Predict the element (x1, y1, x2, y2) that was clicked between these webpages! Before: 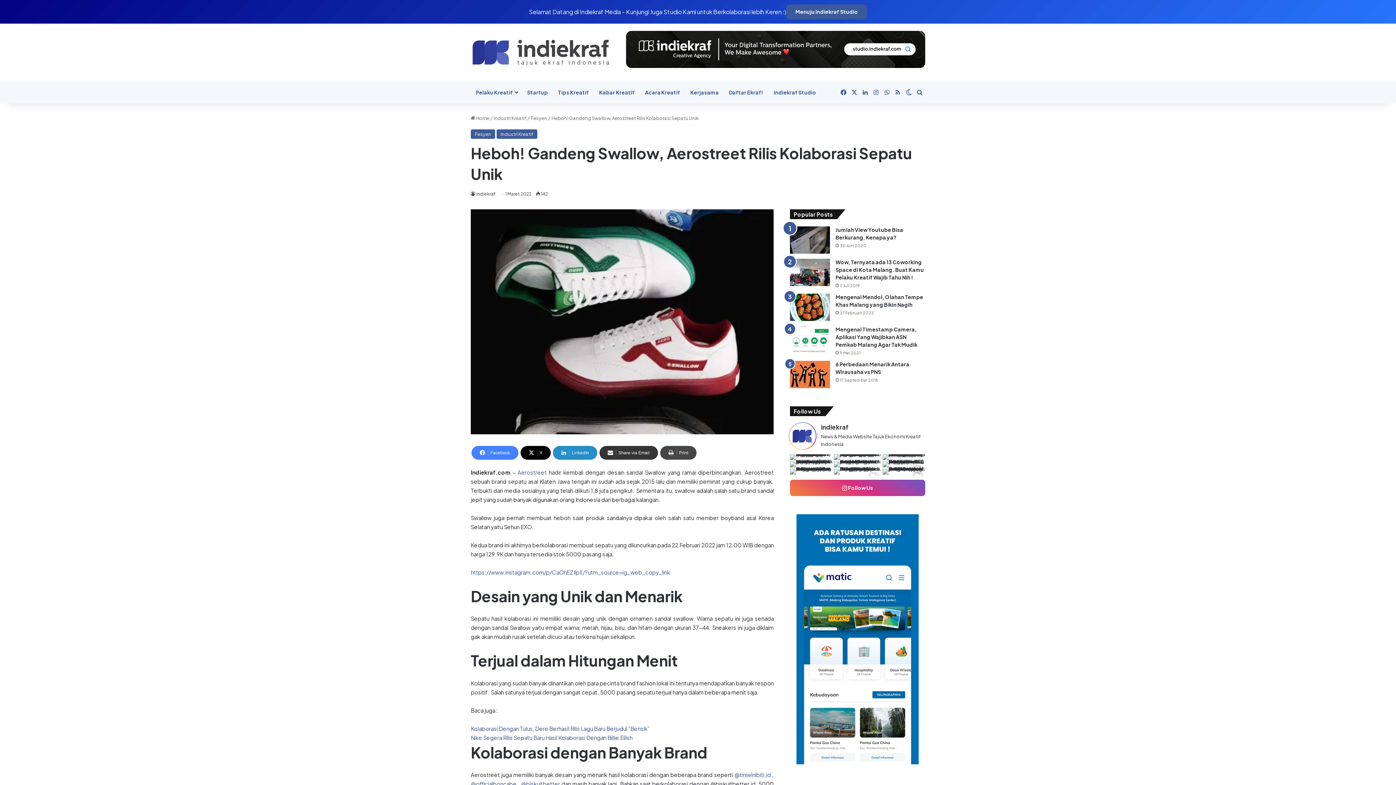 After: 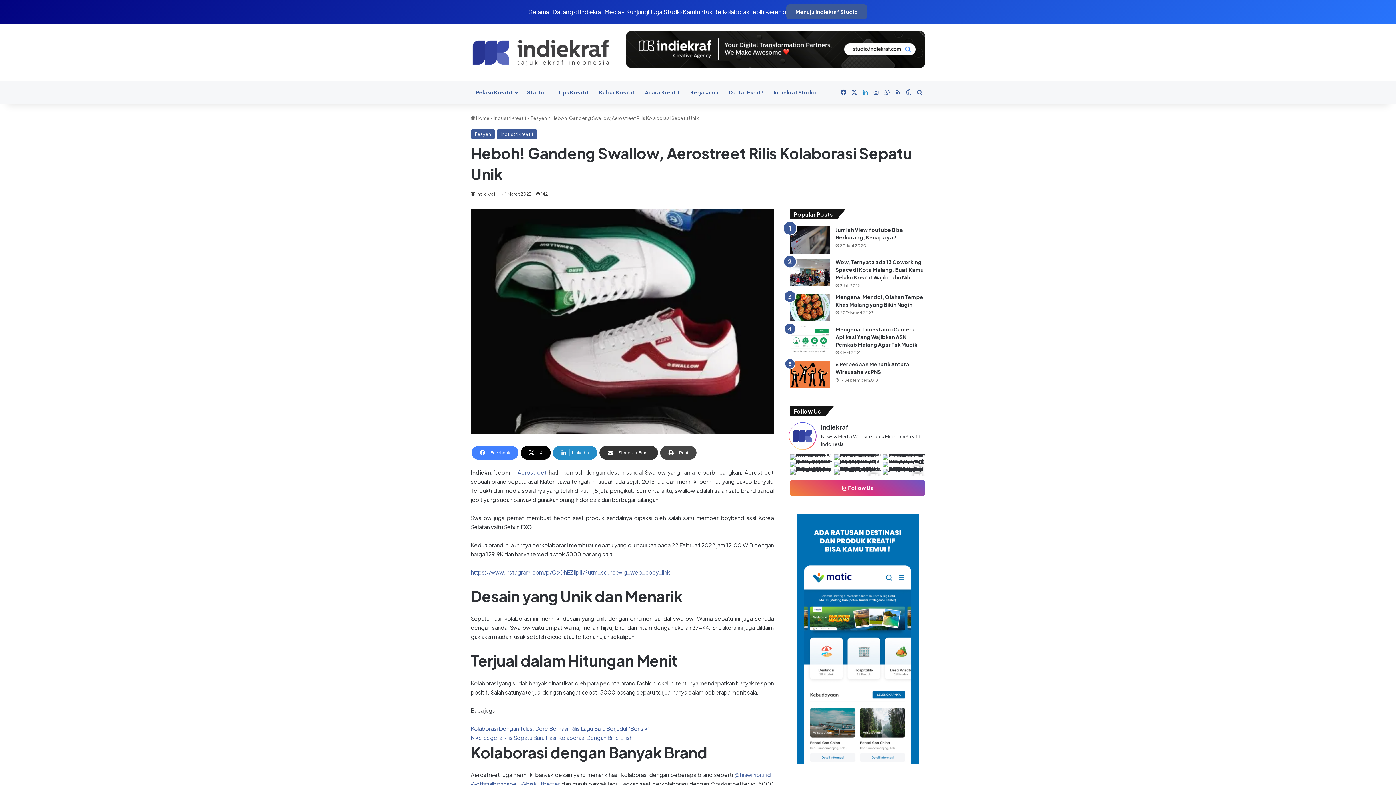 Action: label: LinkedIn bbox: (860, 81, 870, 103)